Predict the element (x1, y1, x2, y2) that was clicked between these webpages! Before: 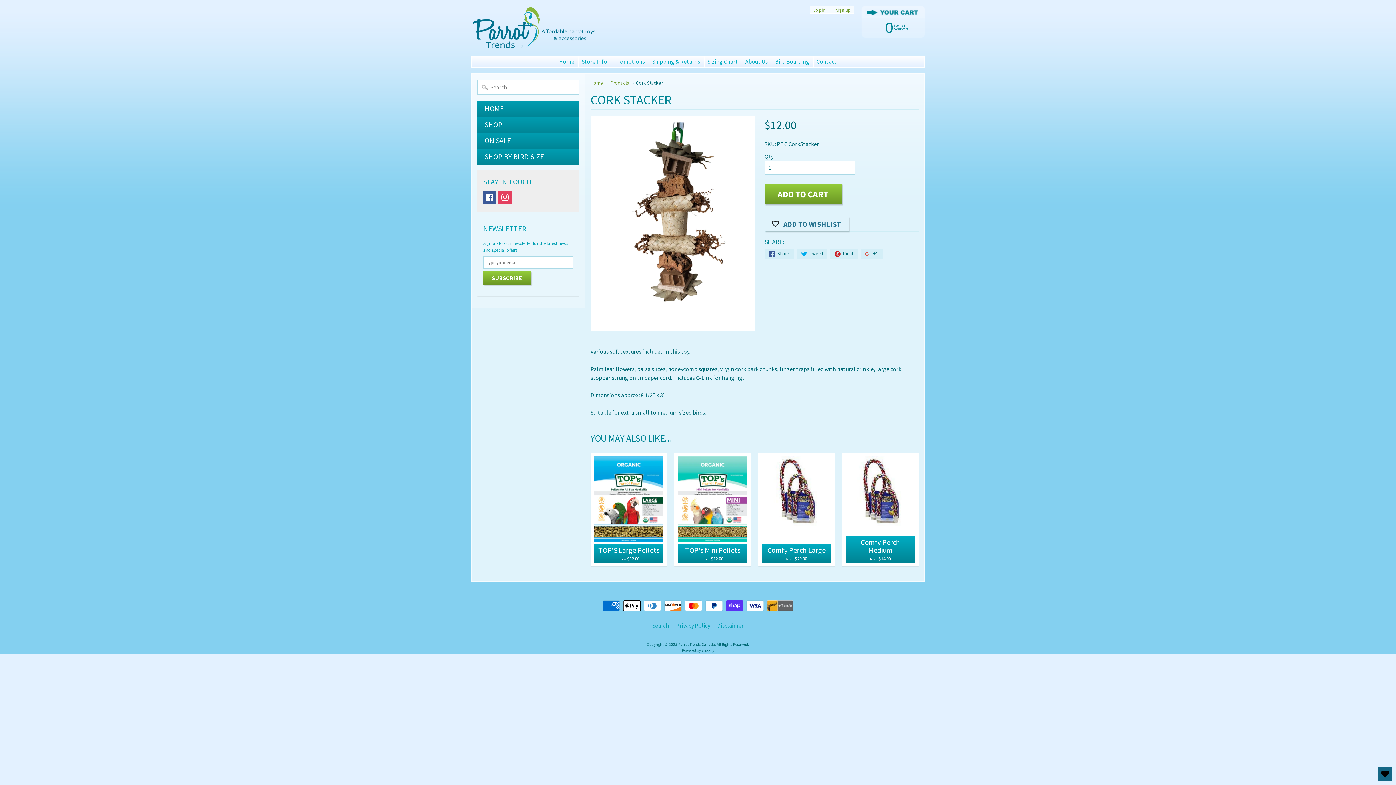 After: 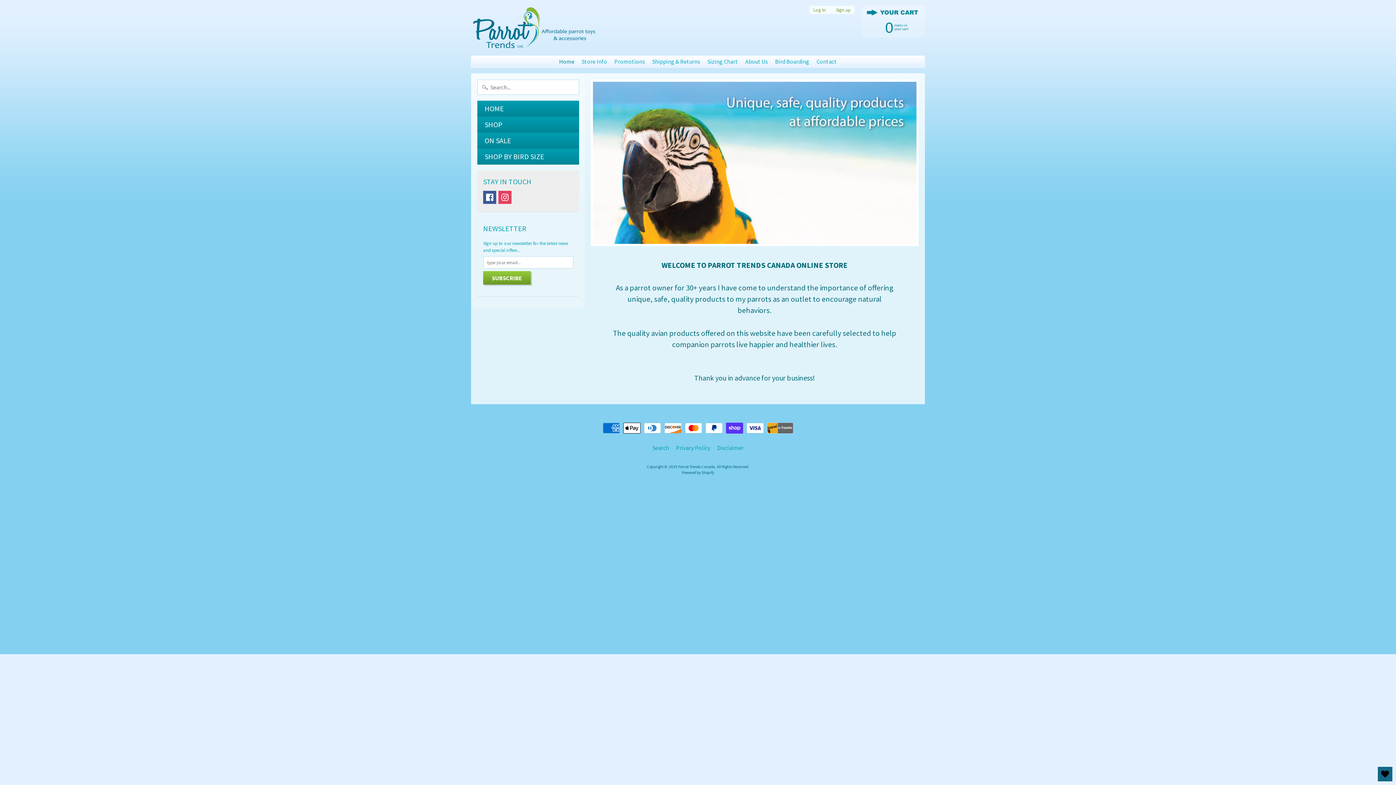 Action: bbox: (471, 5, 598, 49)